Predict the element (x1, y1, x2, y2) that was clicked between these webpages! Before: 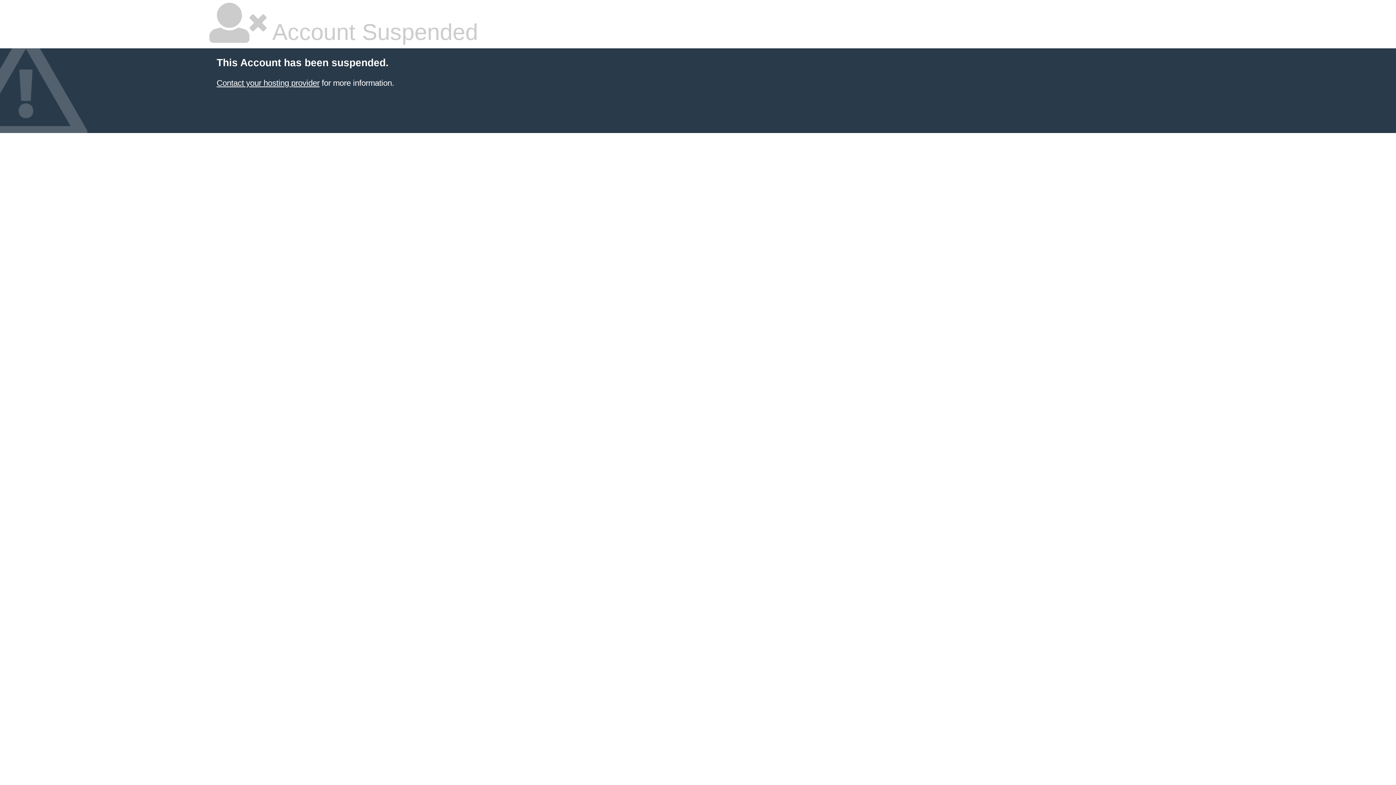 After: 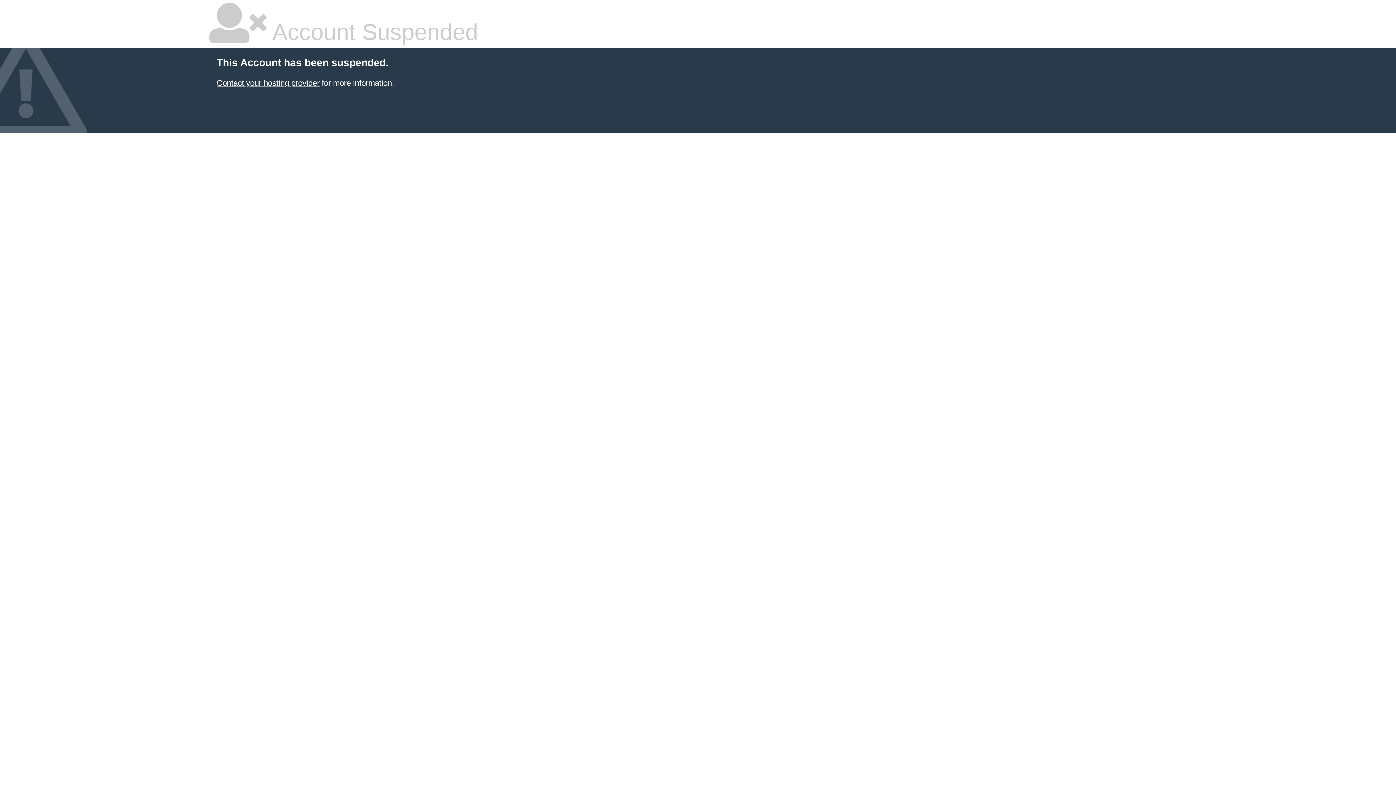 Action: label: Contact your hosting provider bbox: (216, 78, 319, 87)